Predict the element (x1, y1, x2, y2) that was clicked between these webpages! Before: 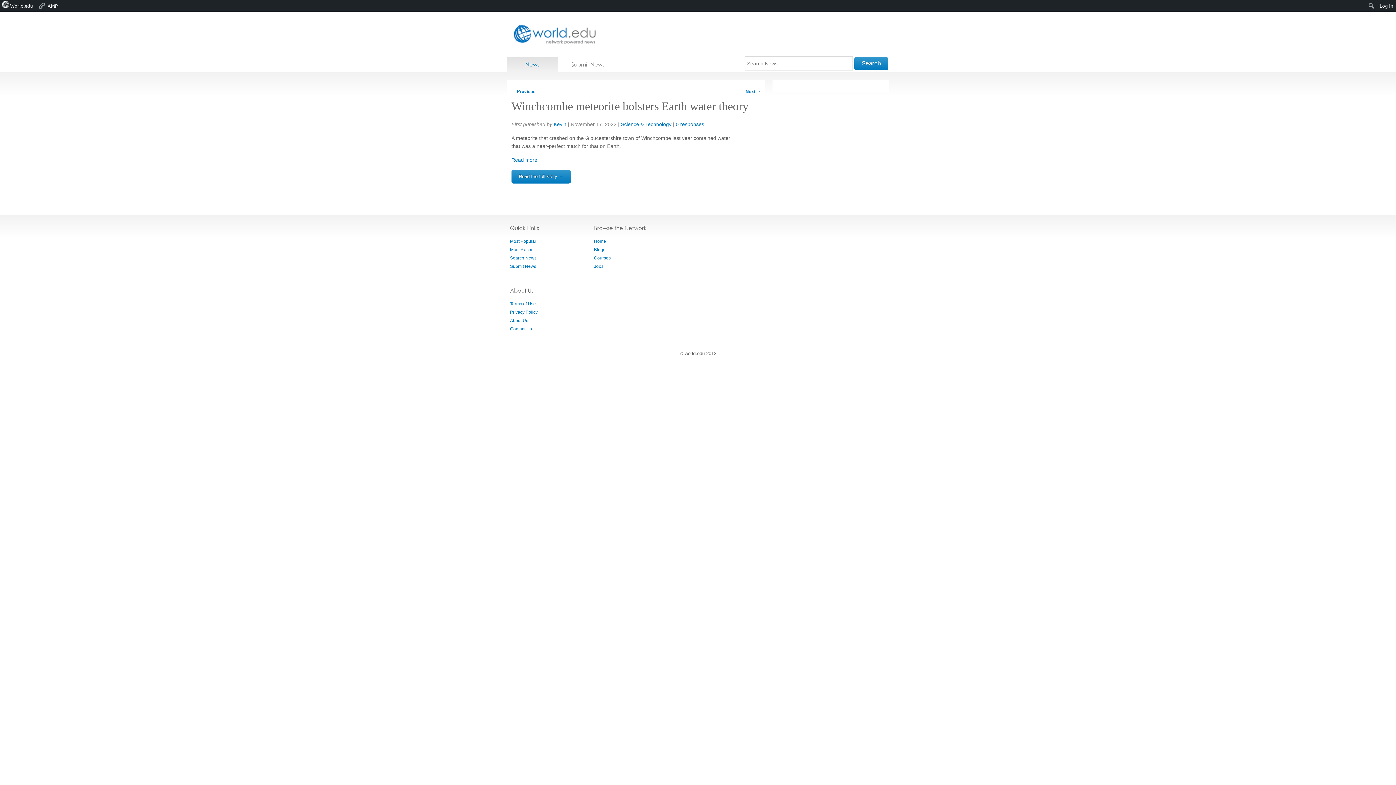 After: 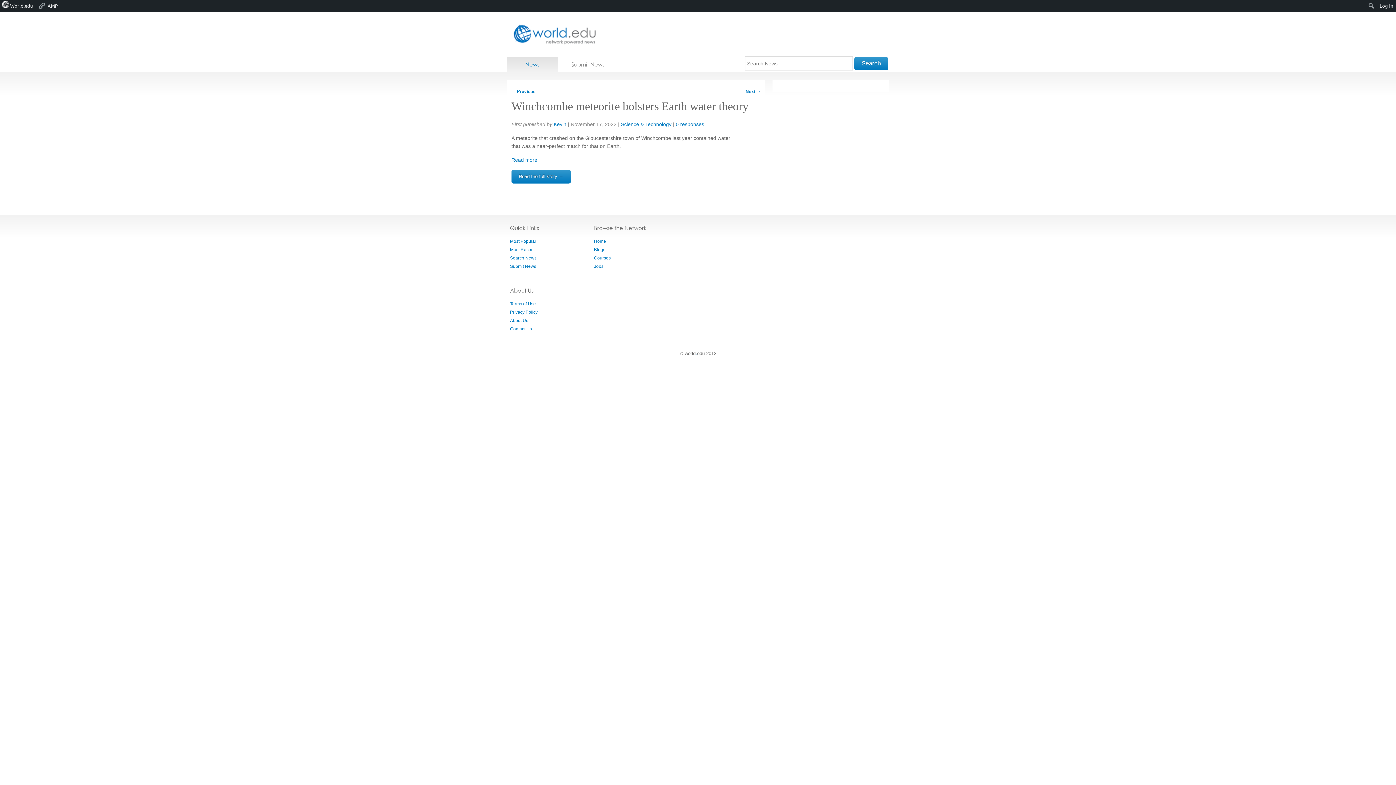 Action: bbox: (511, 169, 570, 183) label: Read the full story →